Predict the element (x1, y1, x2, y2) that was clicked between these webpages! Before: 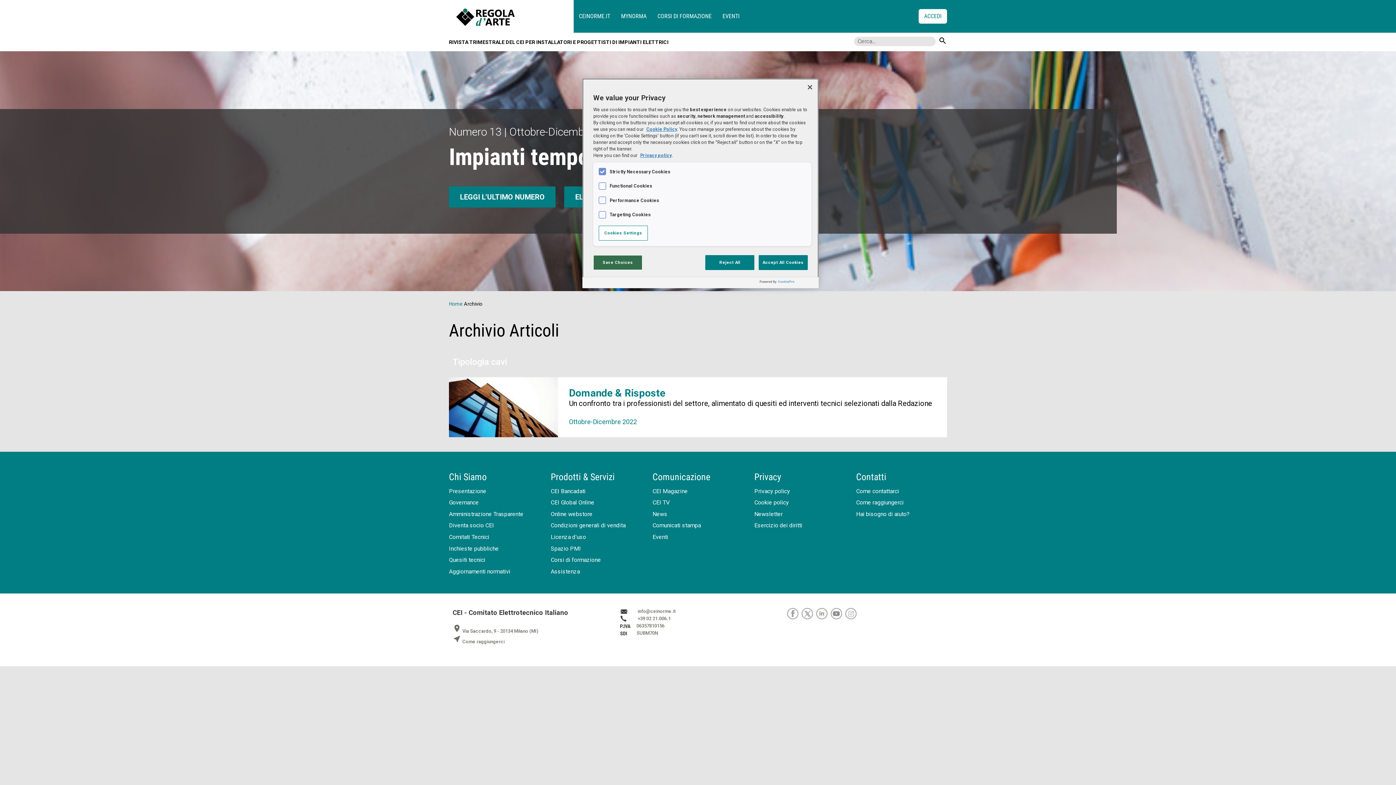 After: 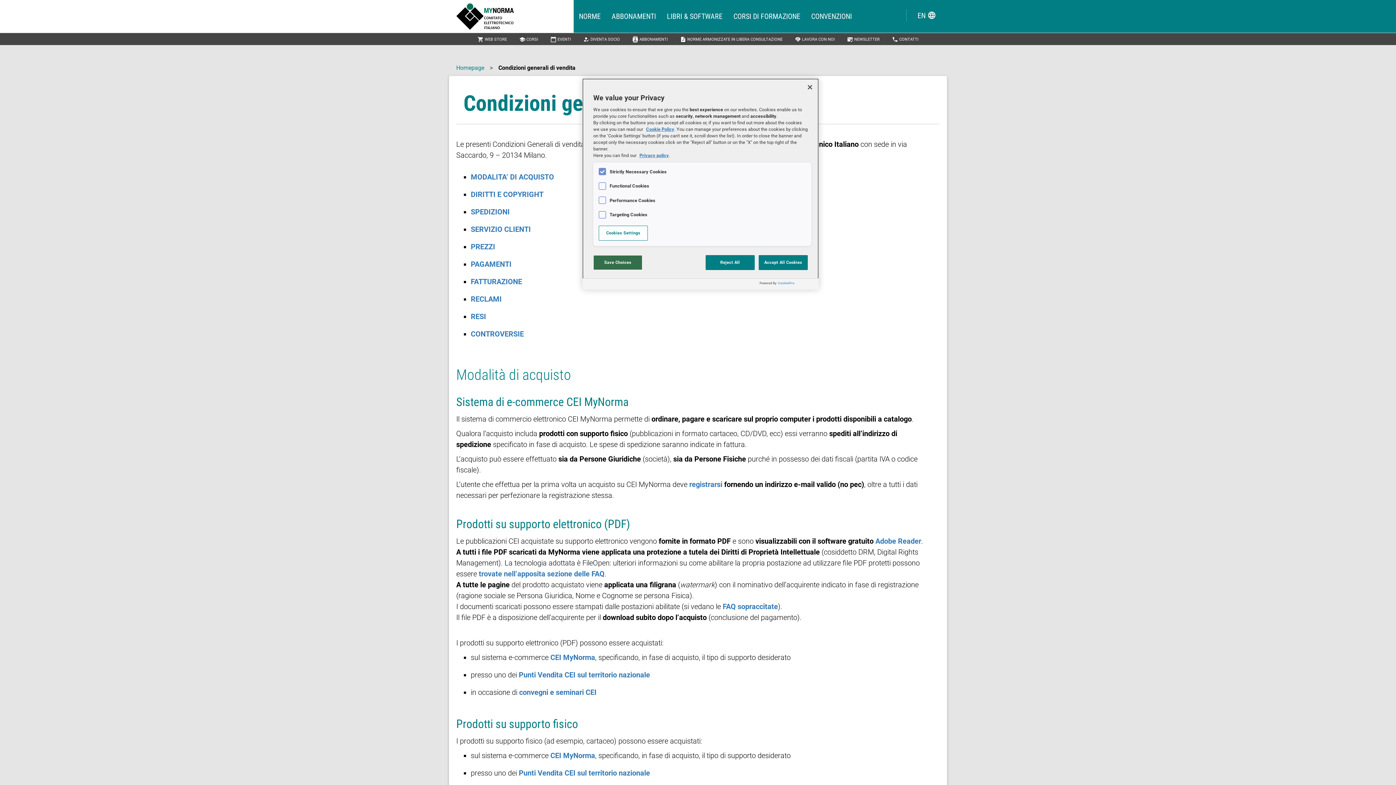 Action: bbox: (550, 521, 641, 529) label: Condizioni generali di vendita